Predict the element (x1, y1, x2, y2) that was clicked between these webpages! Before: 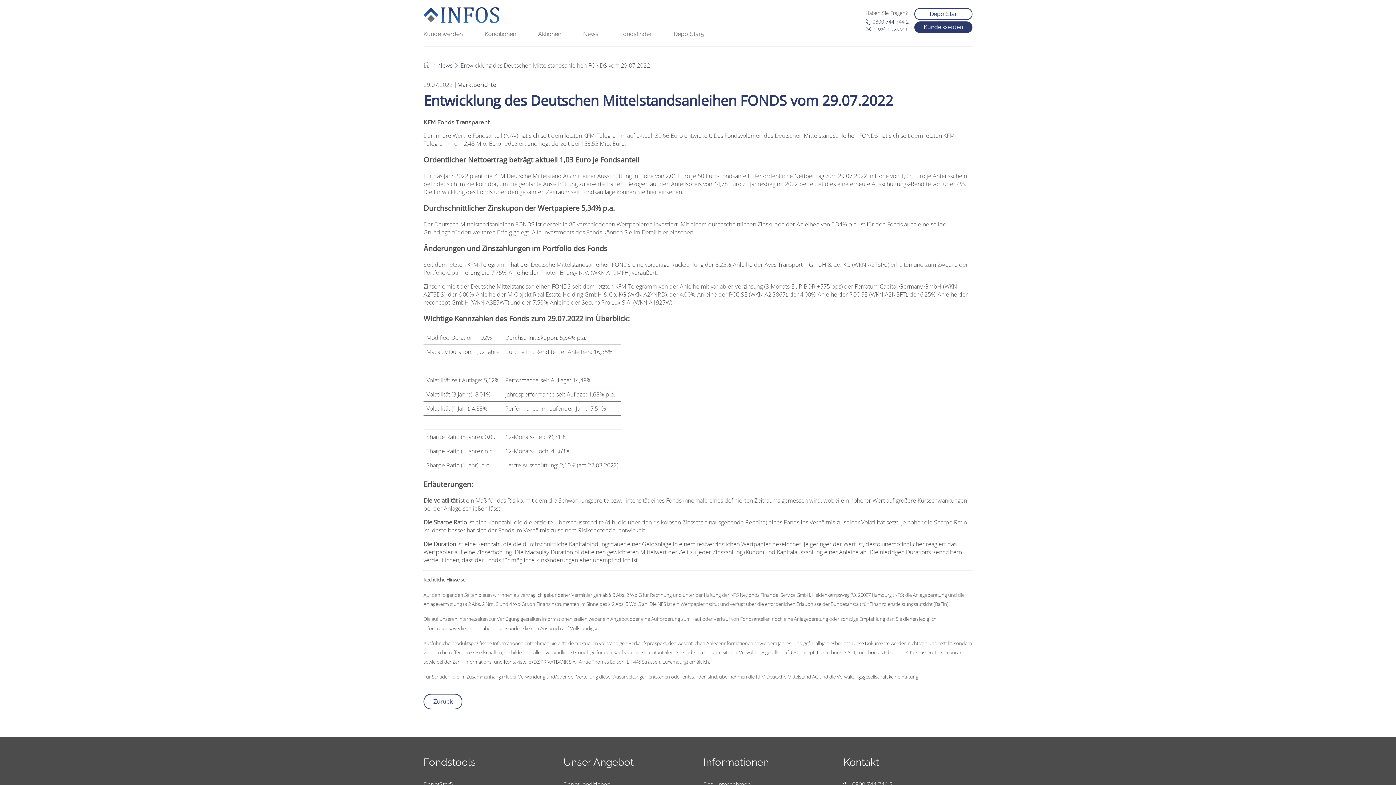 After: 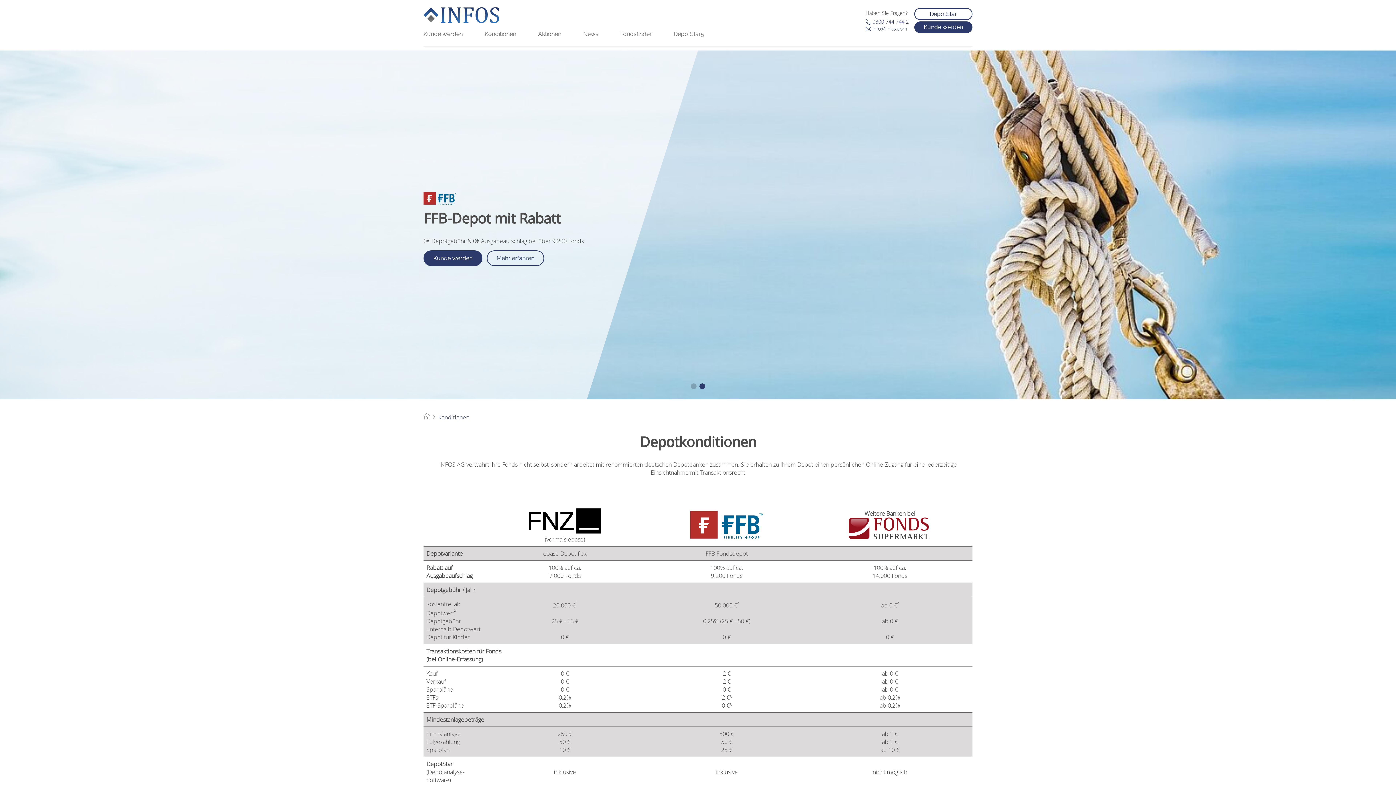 Action: bbox: (484, 30, 516, 37) label: Konditionen